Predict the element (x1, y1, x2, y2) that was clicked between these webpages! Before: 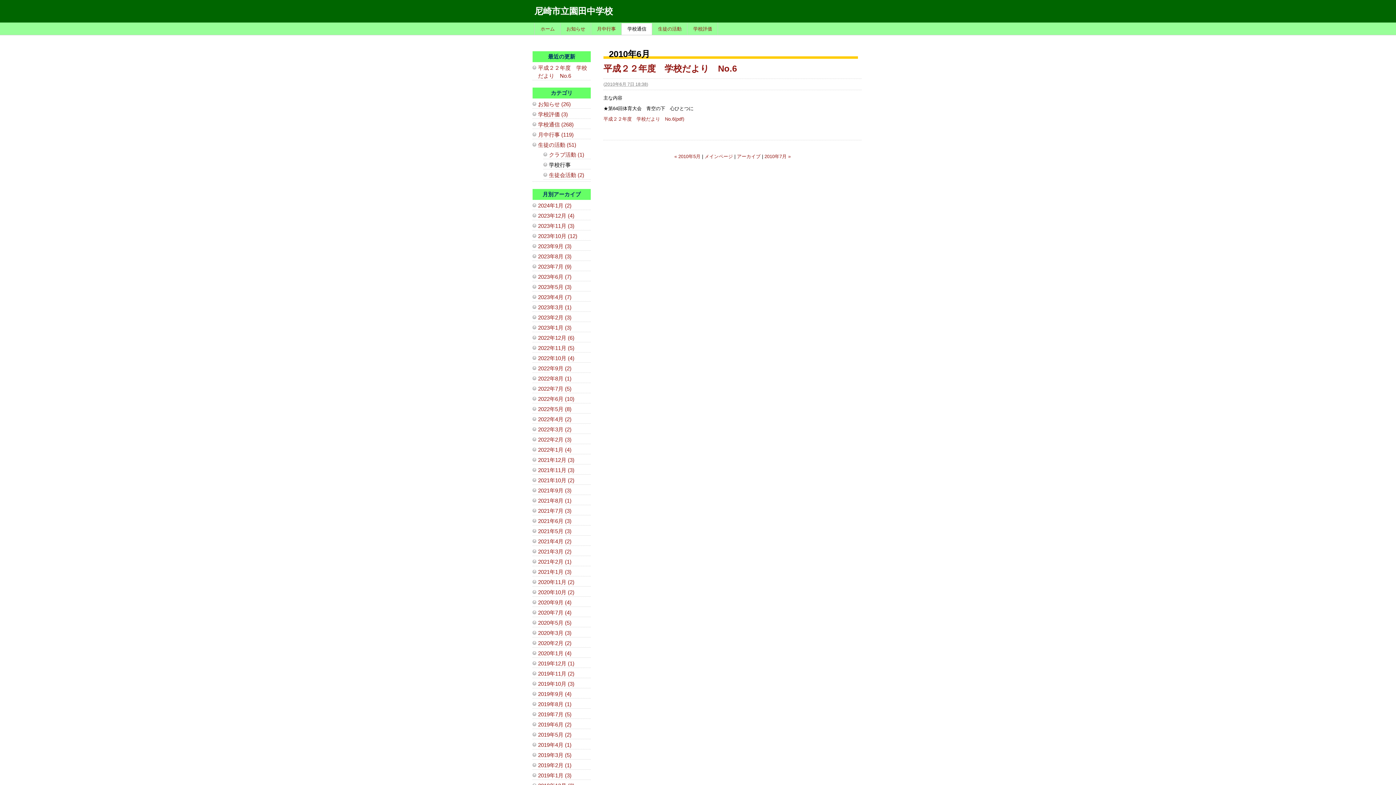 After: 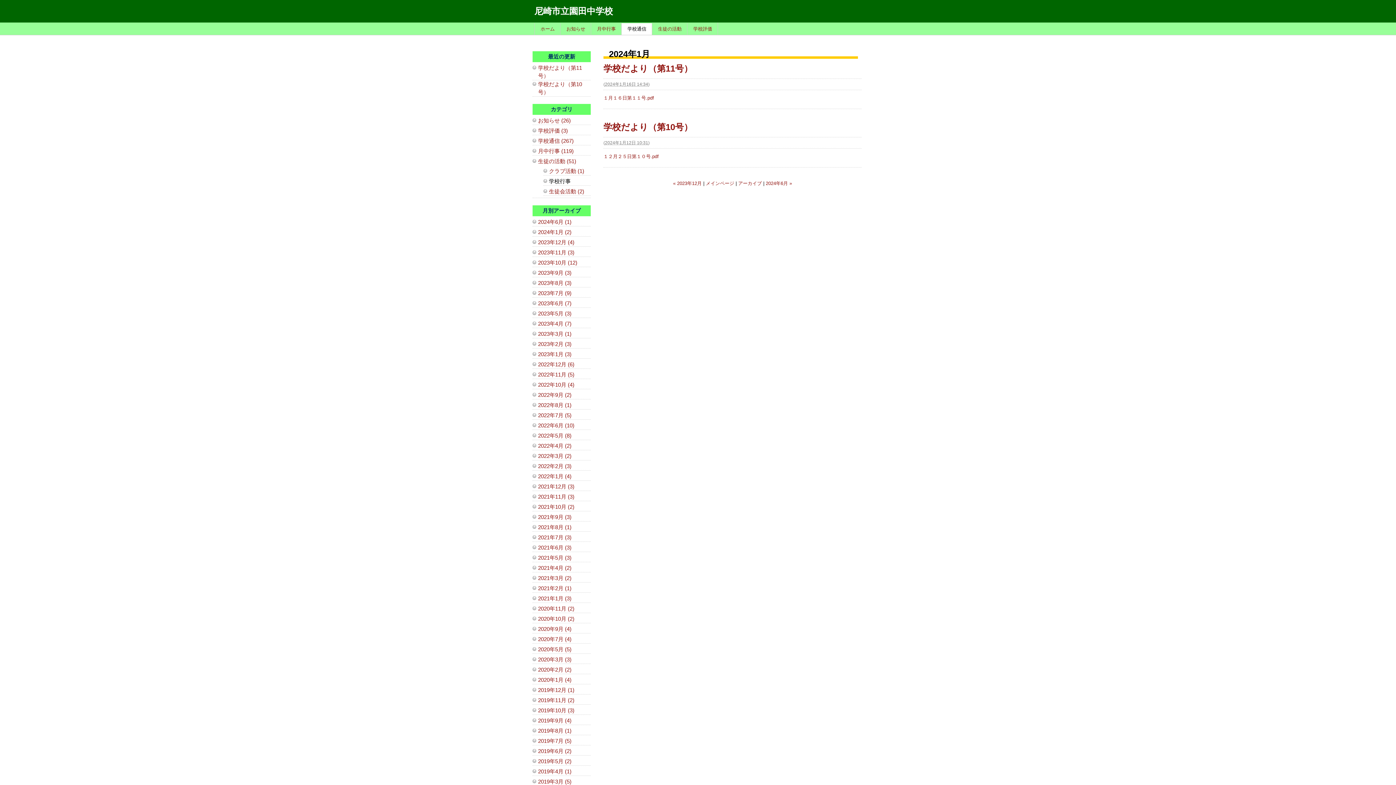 Action: bbox: (538, 202, 571, 208) label: 2024年1月 (2)